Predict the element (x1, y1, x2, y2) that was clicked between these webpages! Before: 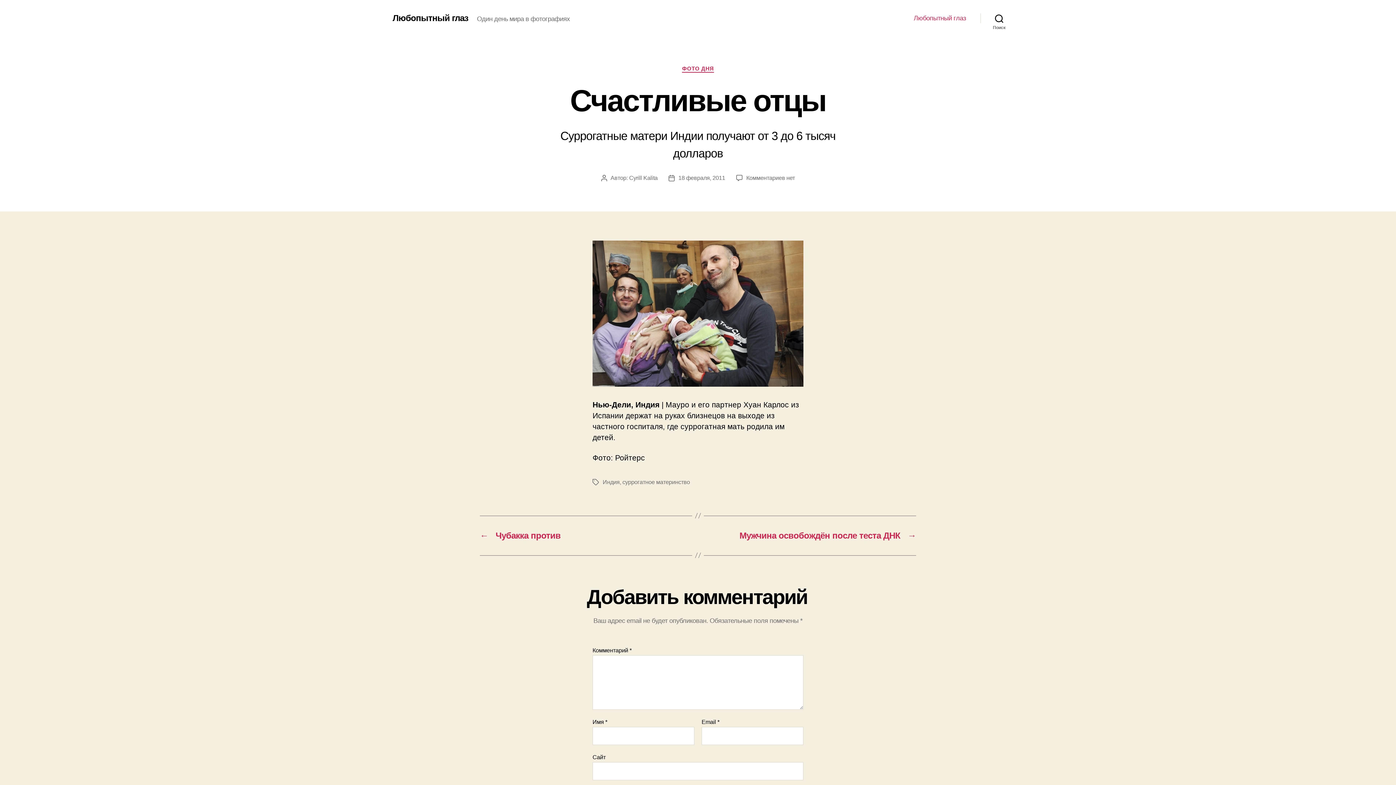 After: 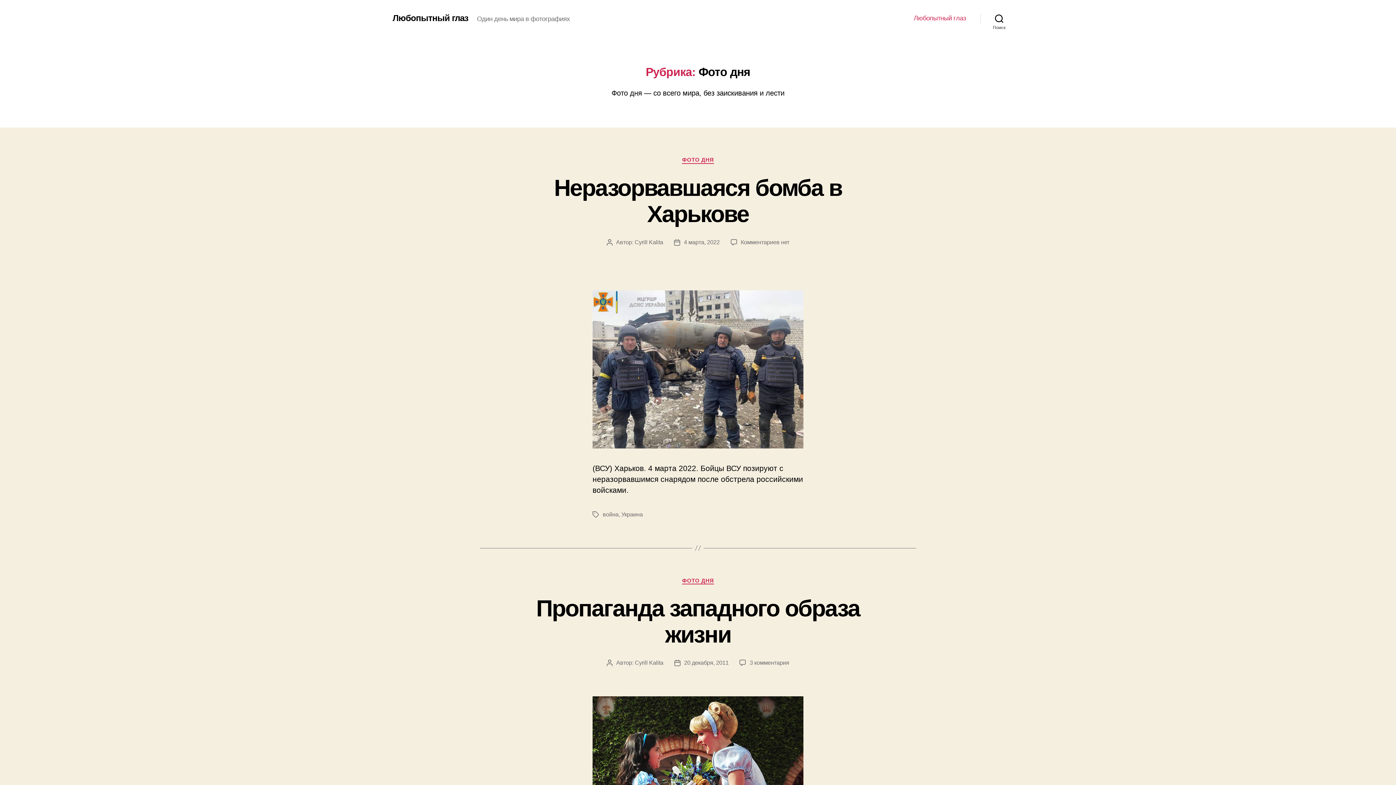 Action: bbox: (682, 65, 714, 72) label: ФОТО ДНЯ